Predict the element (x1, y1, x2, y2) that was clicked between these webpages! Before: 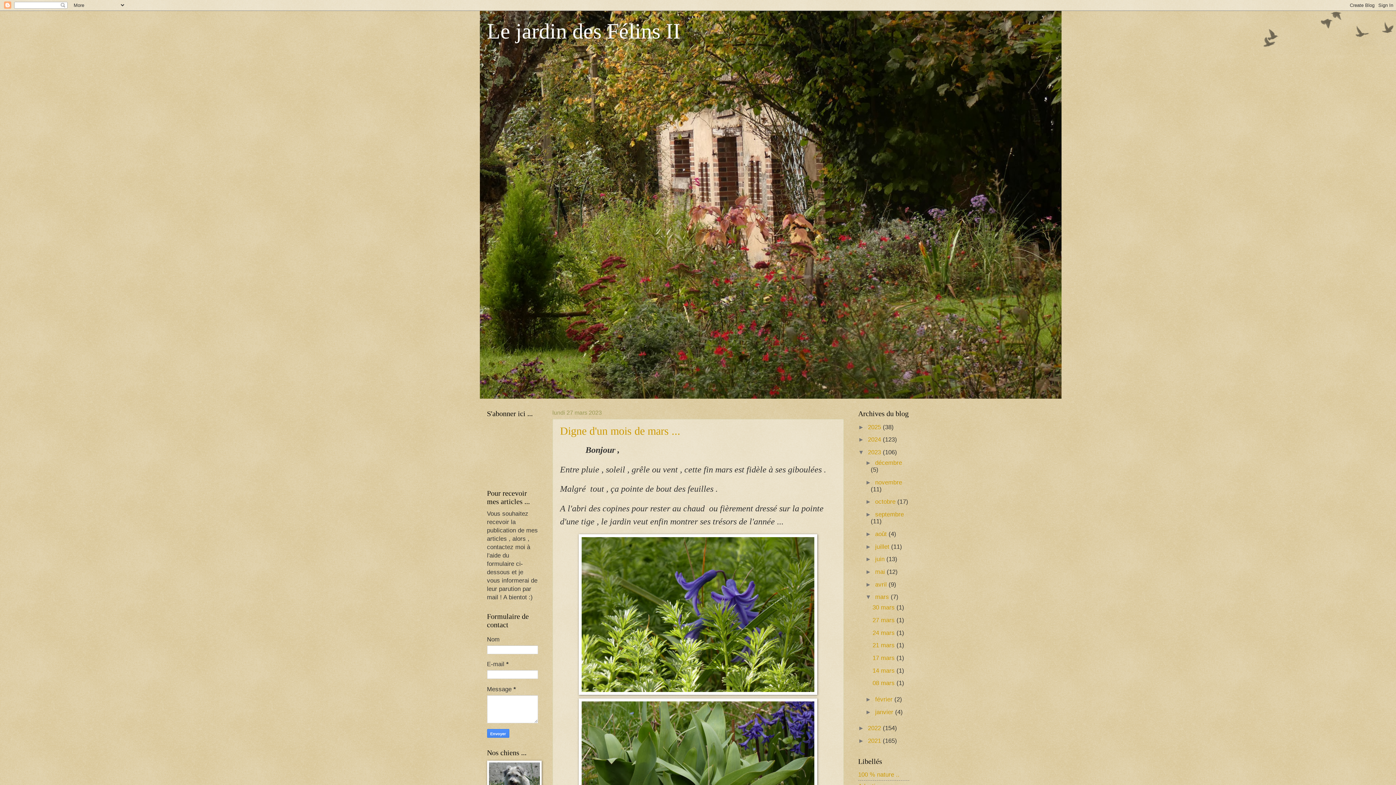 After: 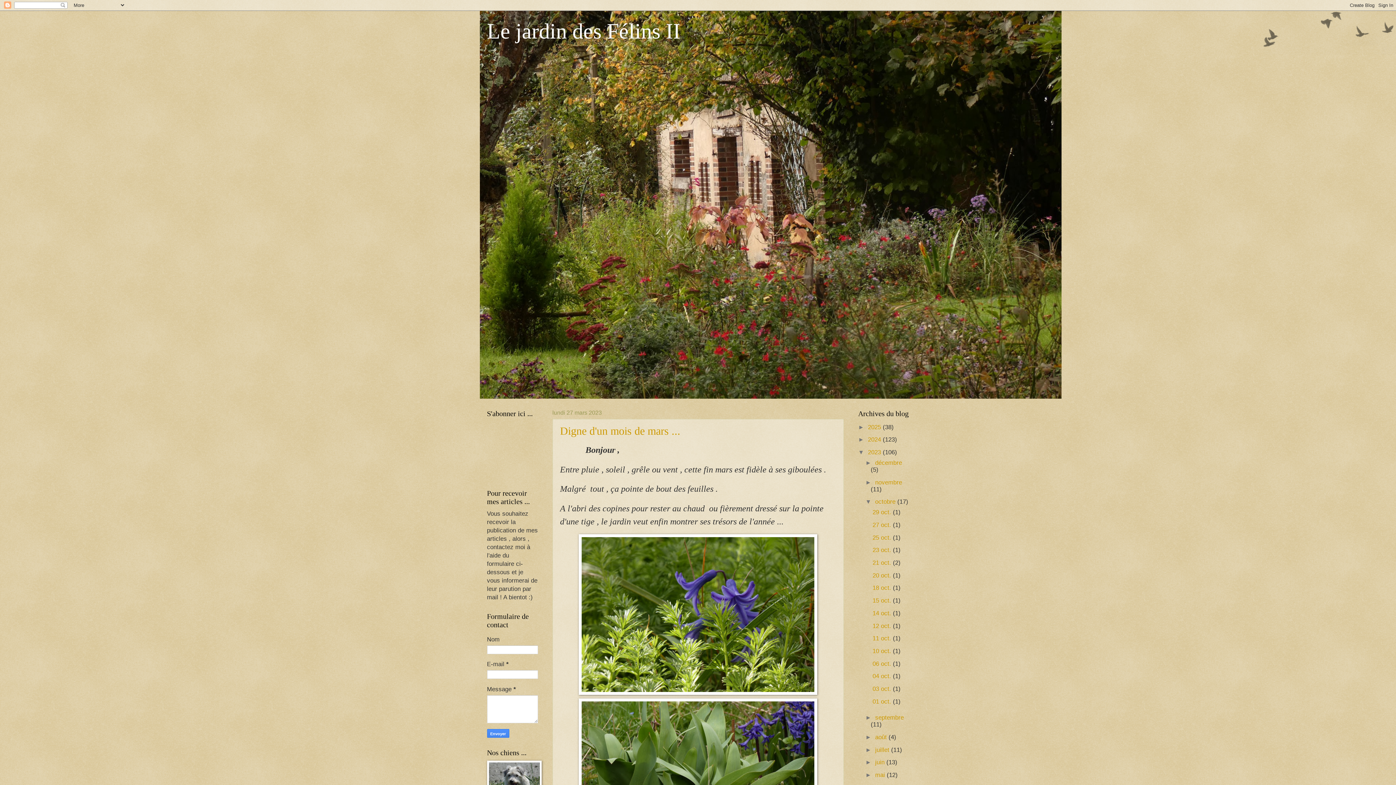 Action: bbox: (865, 498, 875, 505) label: ►  